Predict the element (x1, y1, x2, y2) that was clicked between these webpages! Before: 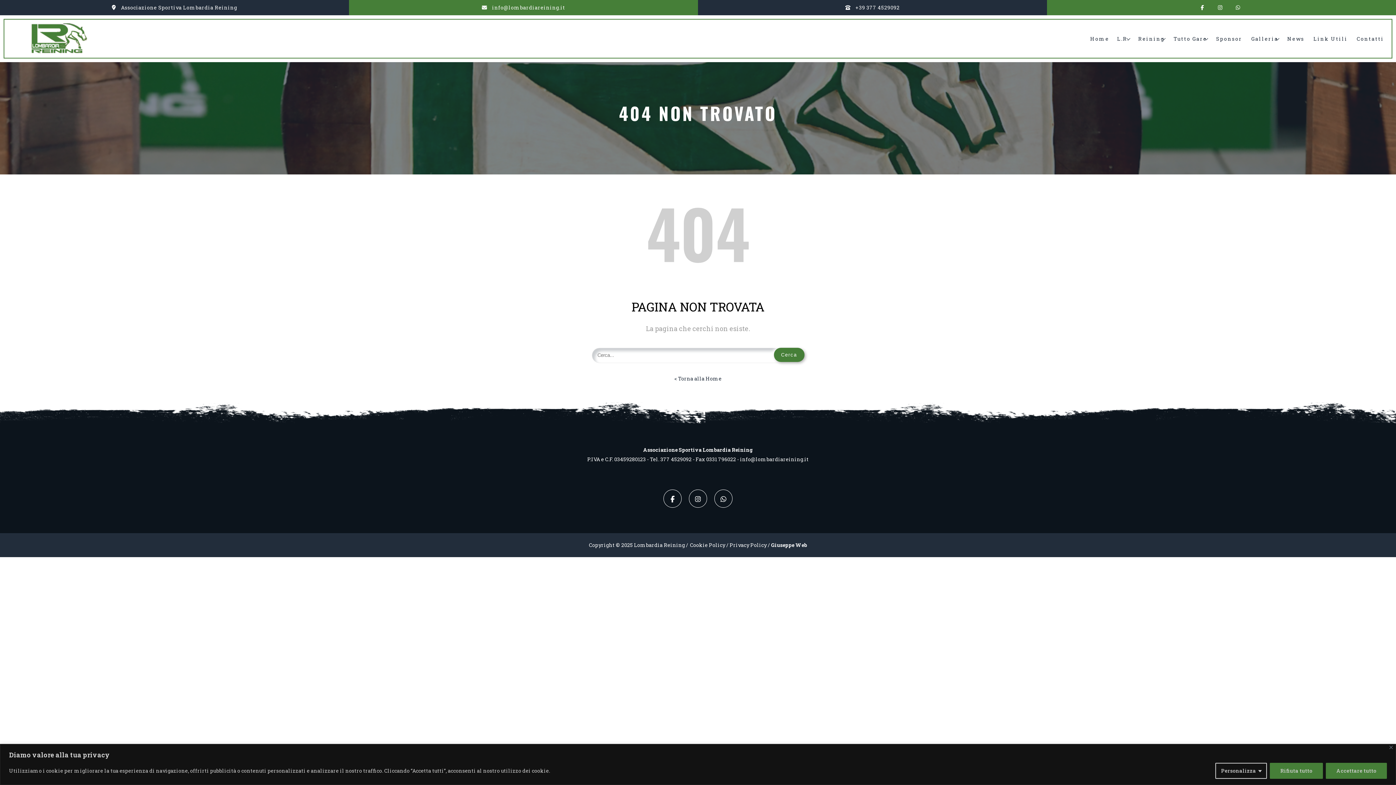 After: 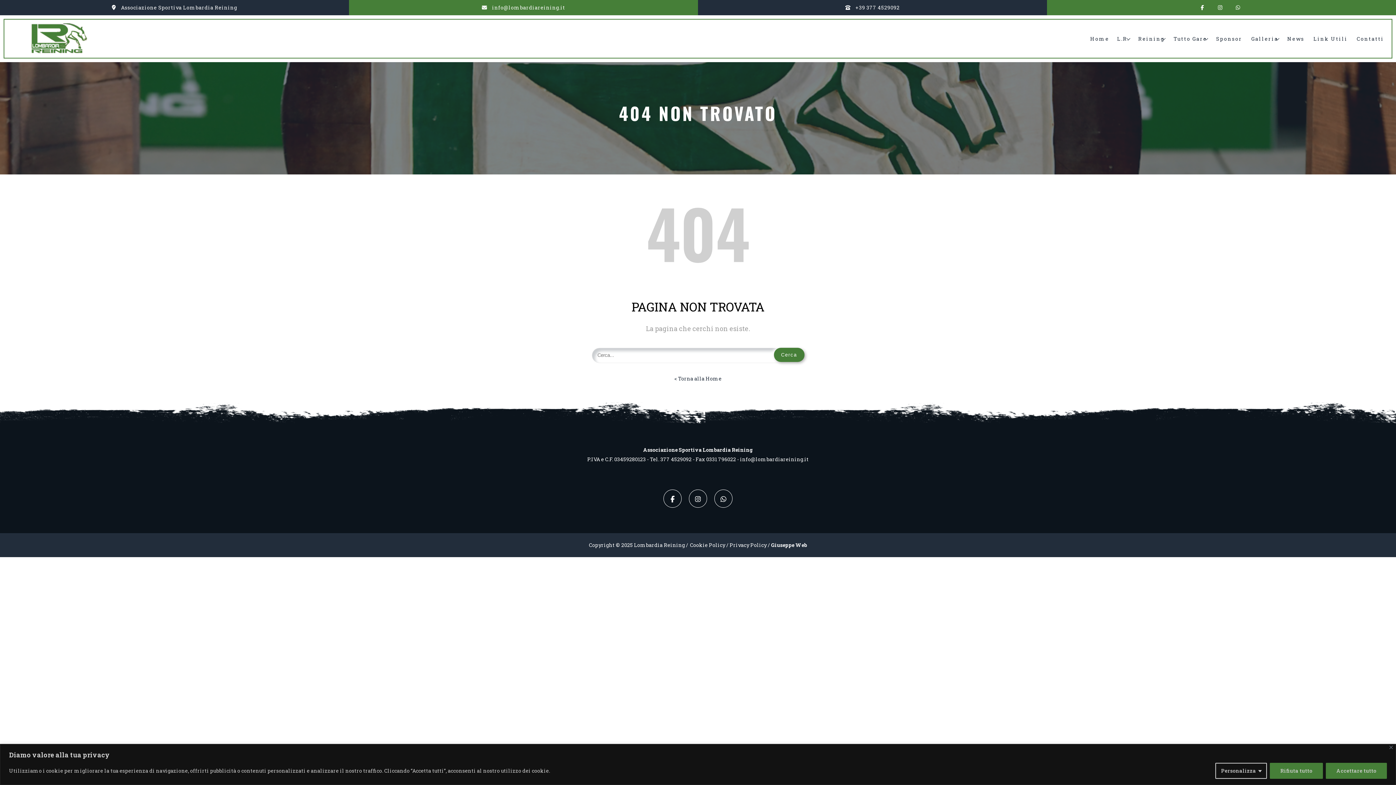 Action: bbox: (1195, 0, 1210, 15)